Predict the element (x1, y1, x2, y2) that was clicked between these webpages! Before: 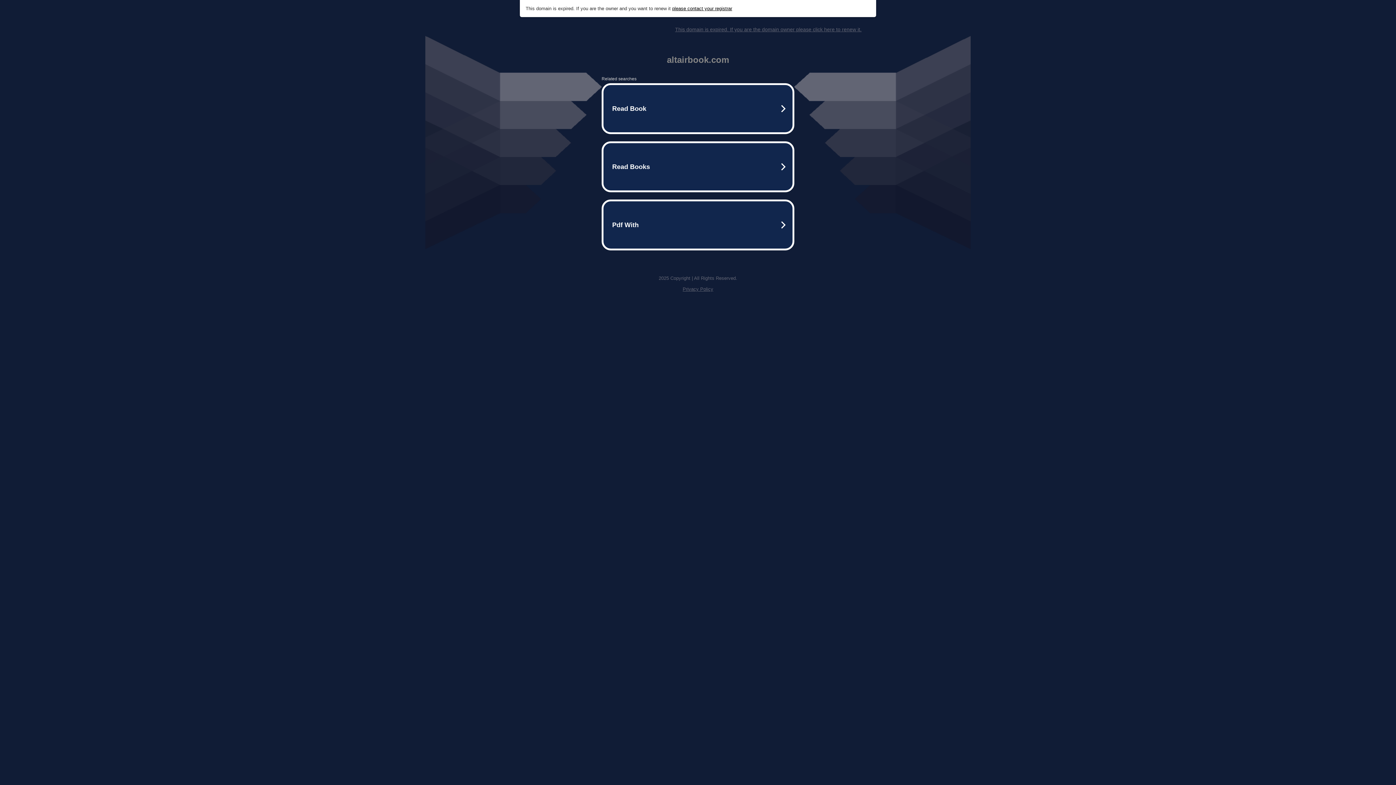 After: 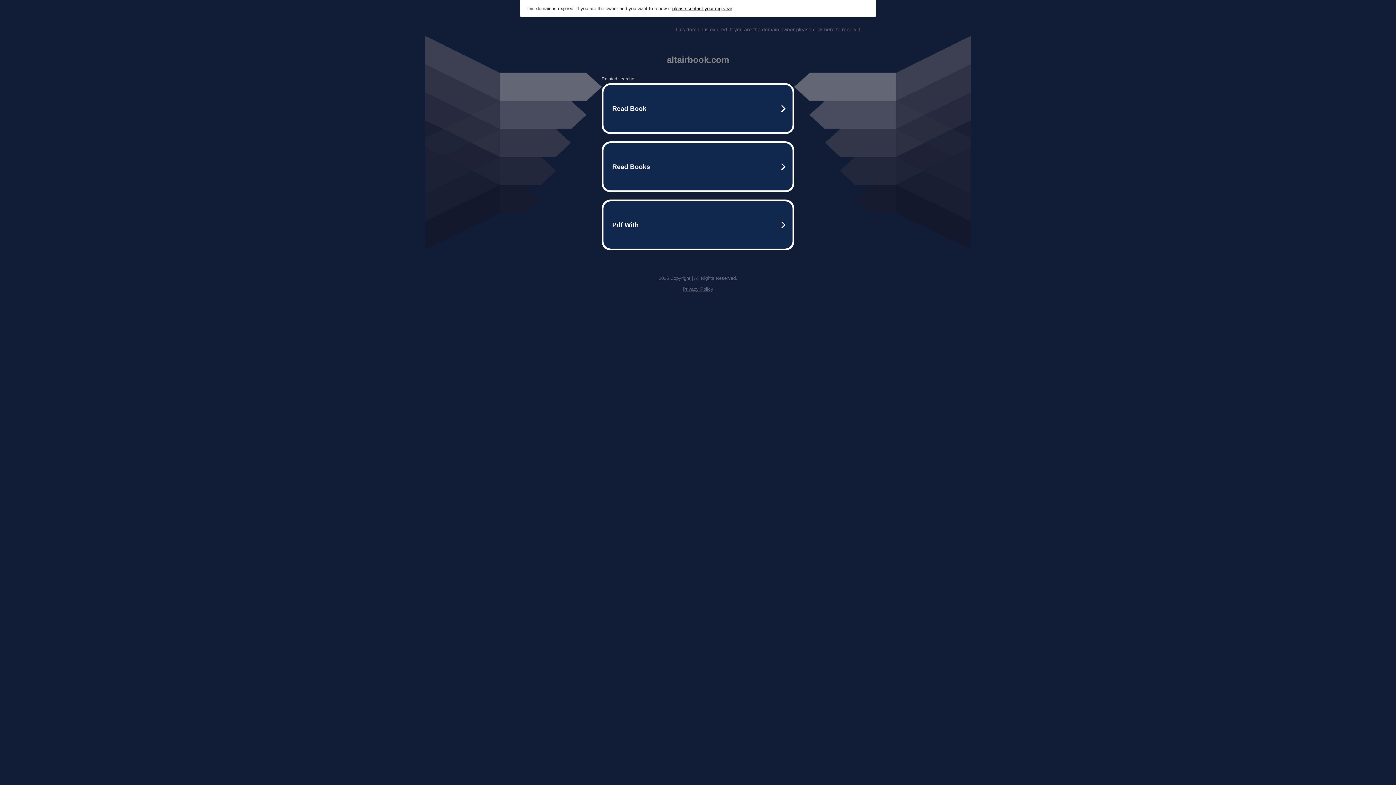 Action: label: Privacy Policy bbox: (682, 286, 713, 292)